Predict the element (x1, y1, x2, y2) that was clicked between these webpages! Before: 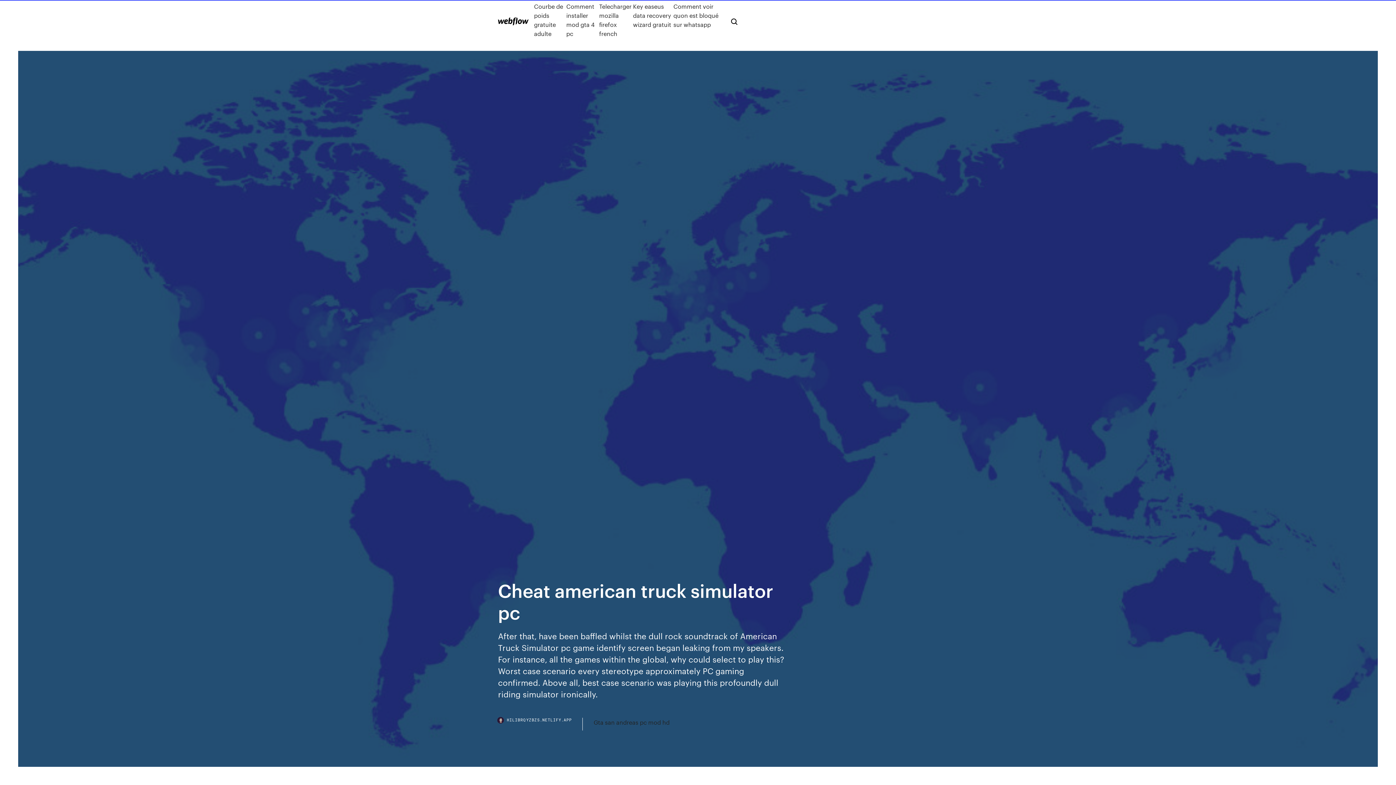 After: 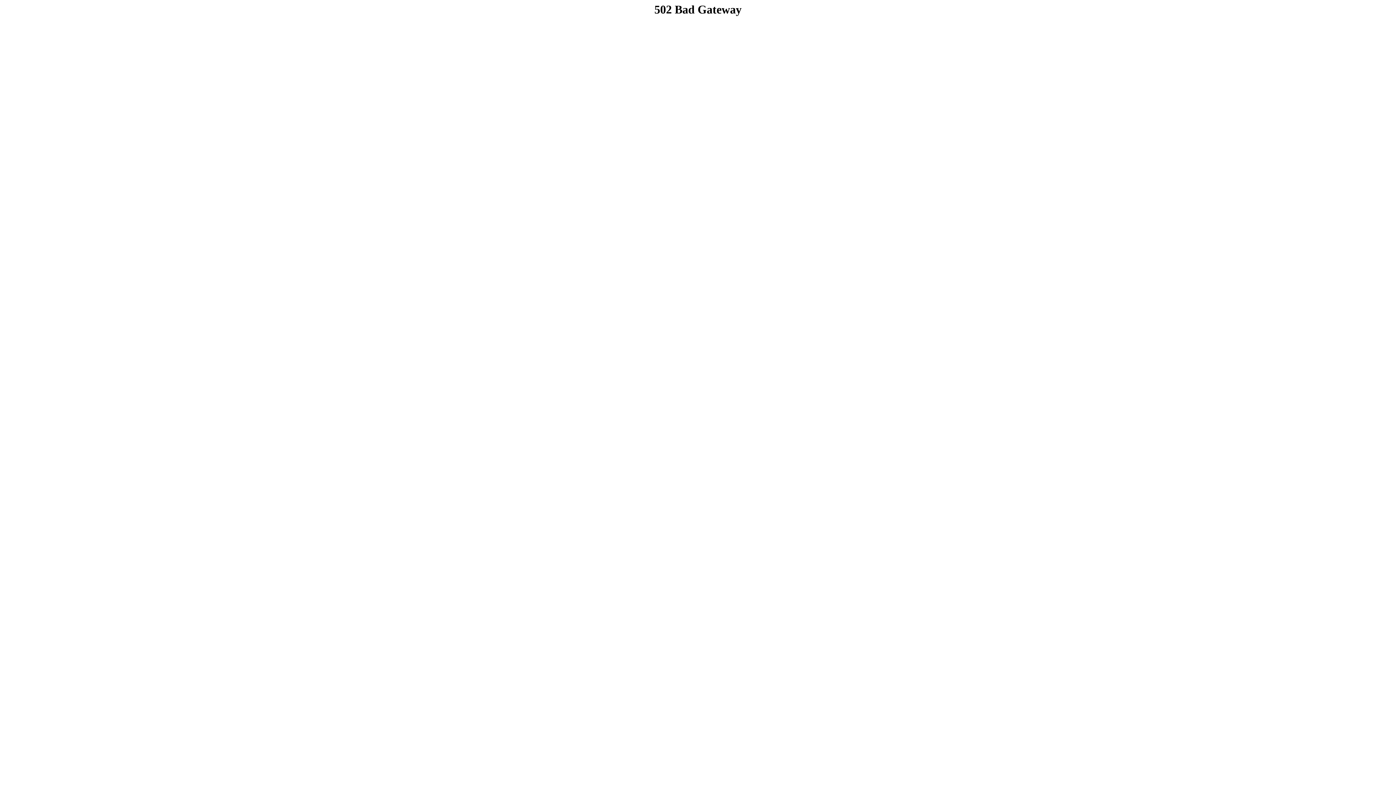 Action: label: Comment installer mod gta 4 pc bbox: (566, 1, 599, 38)